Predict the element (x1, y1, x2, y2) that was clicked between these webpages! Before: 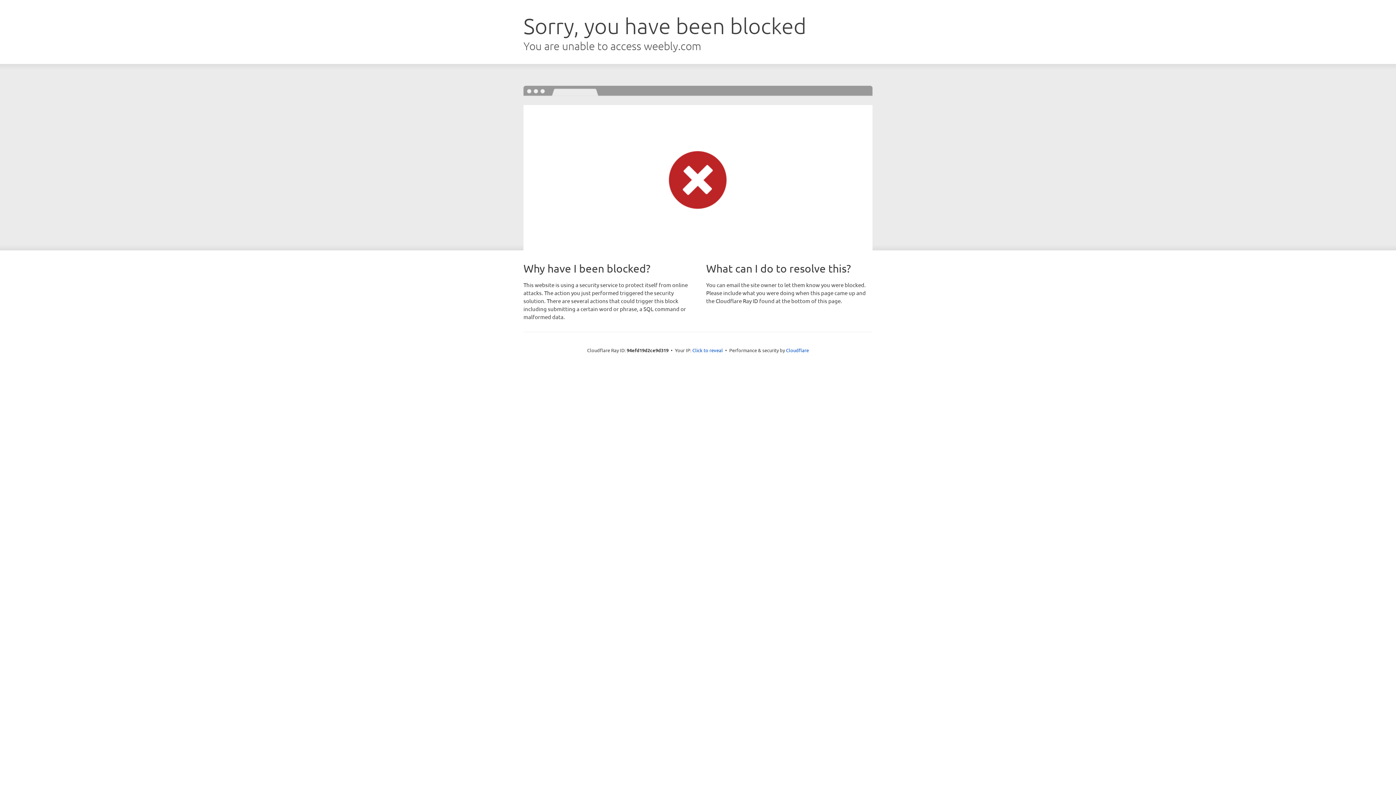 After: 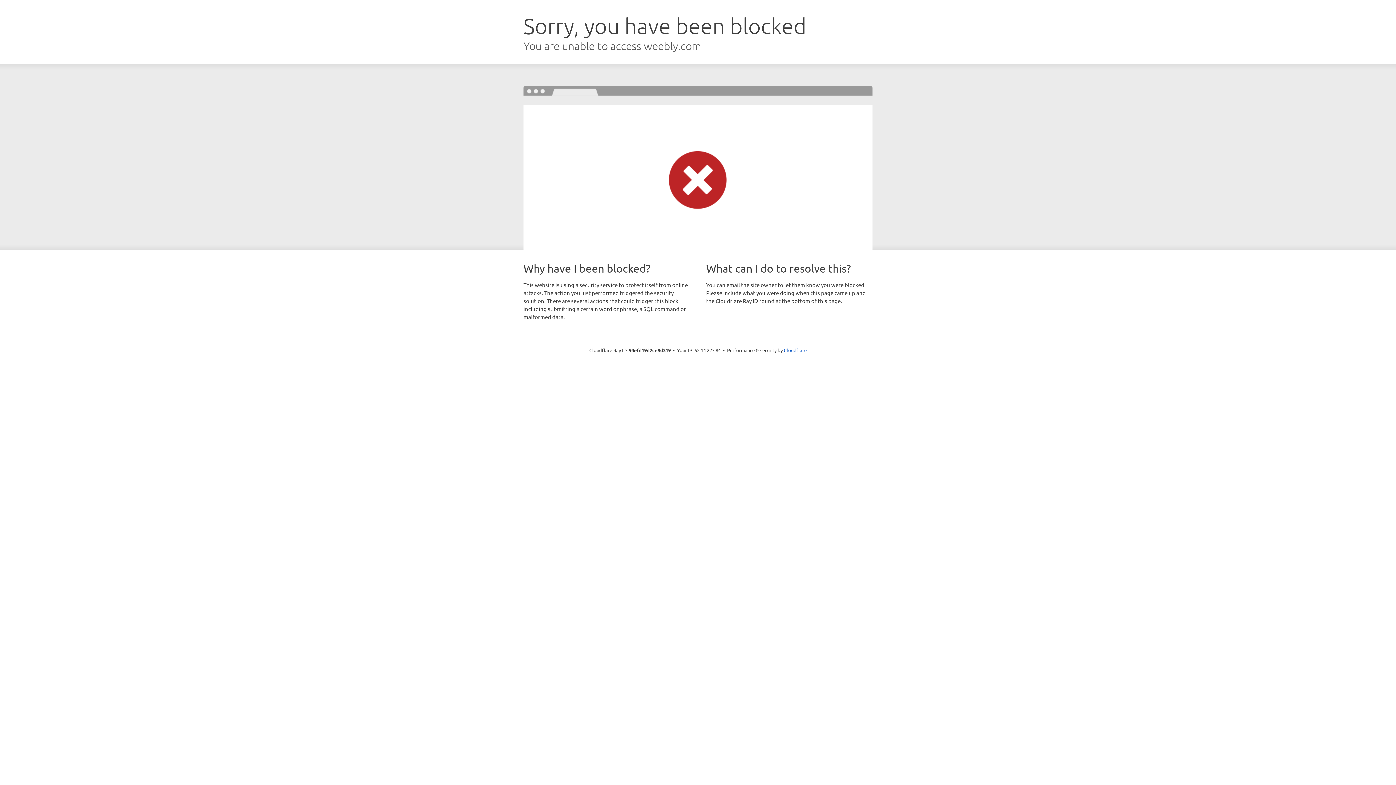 Action: label: Click to reveal bbox: (692, 346, 723, 353)